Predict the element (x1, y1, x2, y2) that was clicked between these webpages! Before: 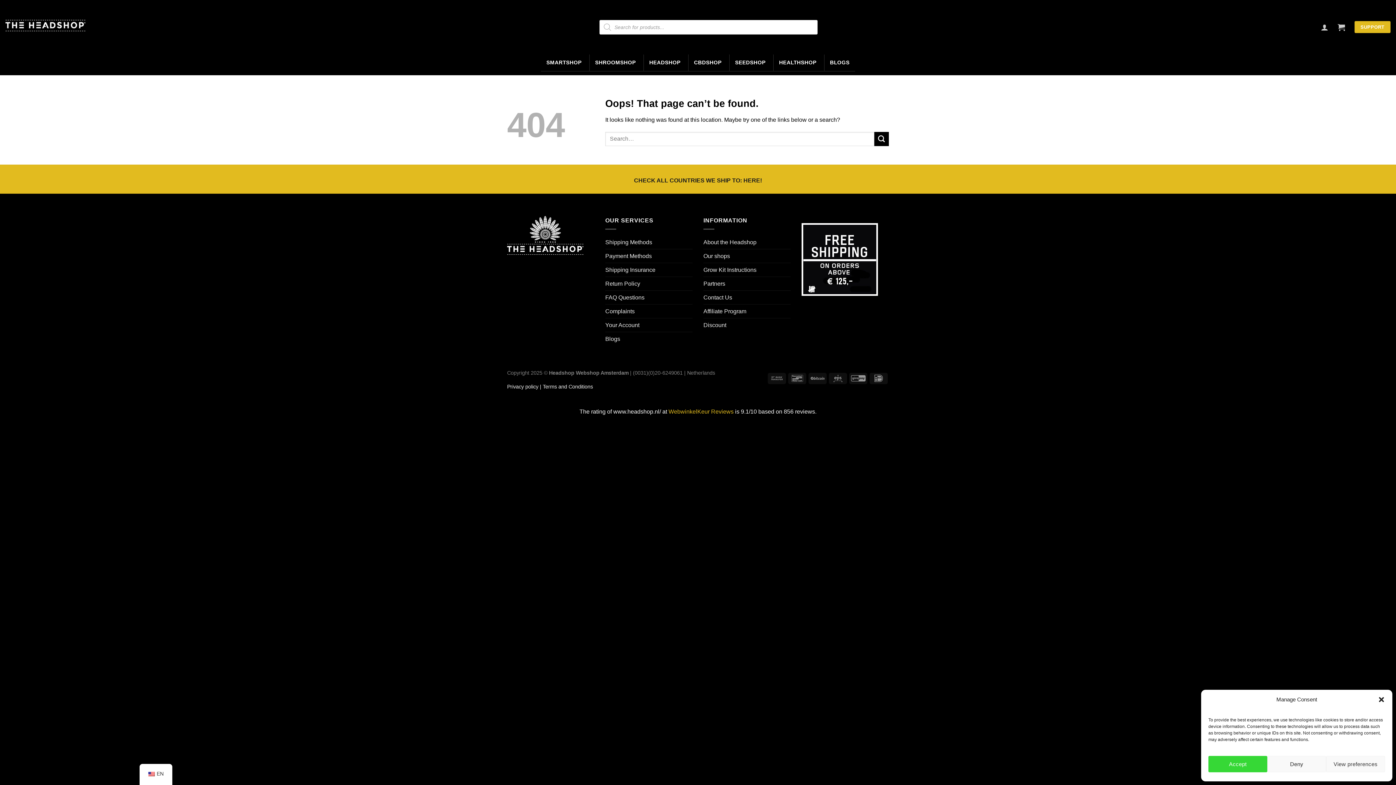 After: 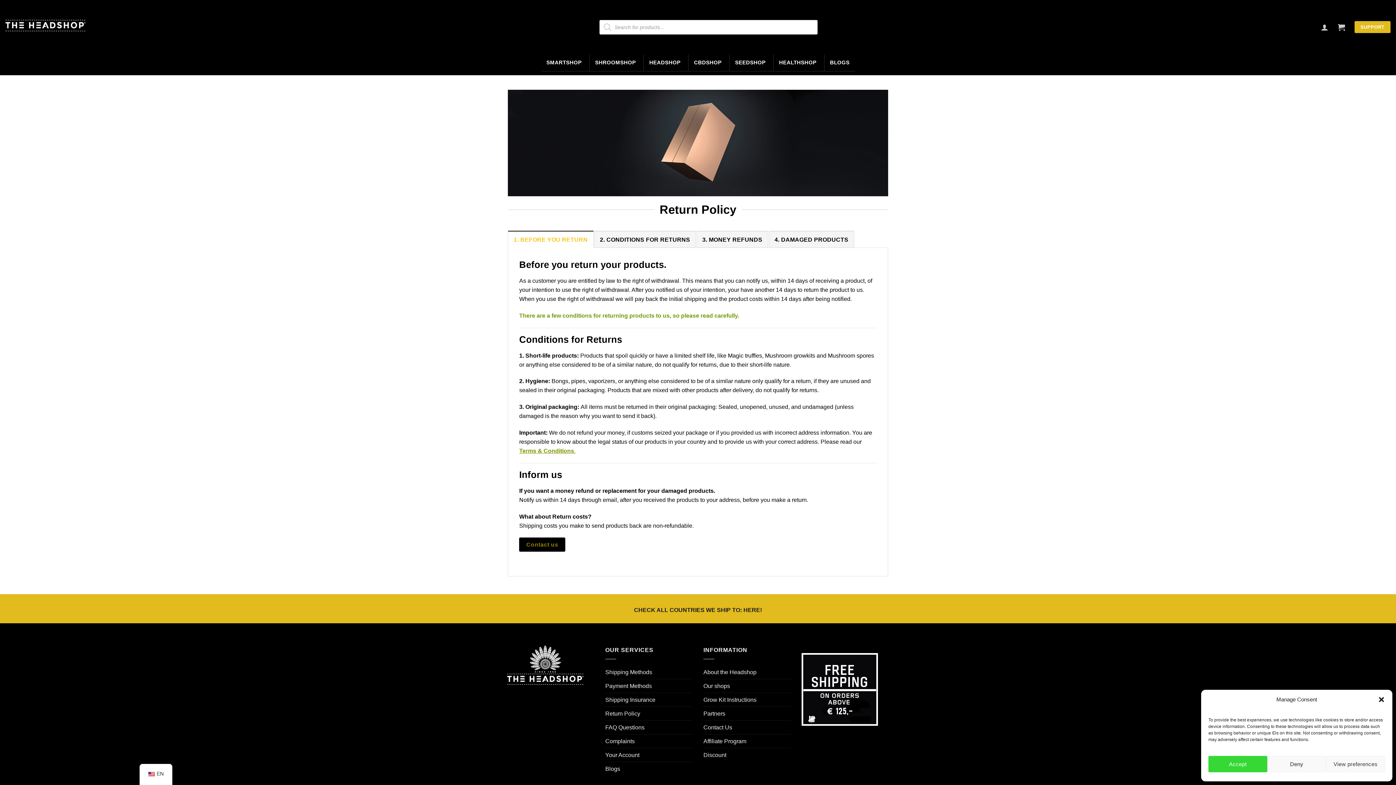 Action: bbox: (605, 277, 640, 290) label: Return Policy